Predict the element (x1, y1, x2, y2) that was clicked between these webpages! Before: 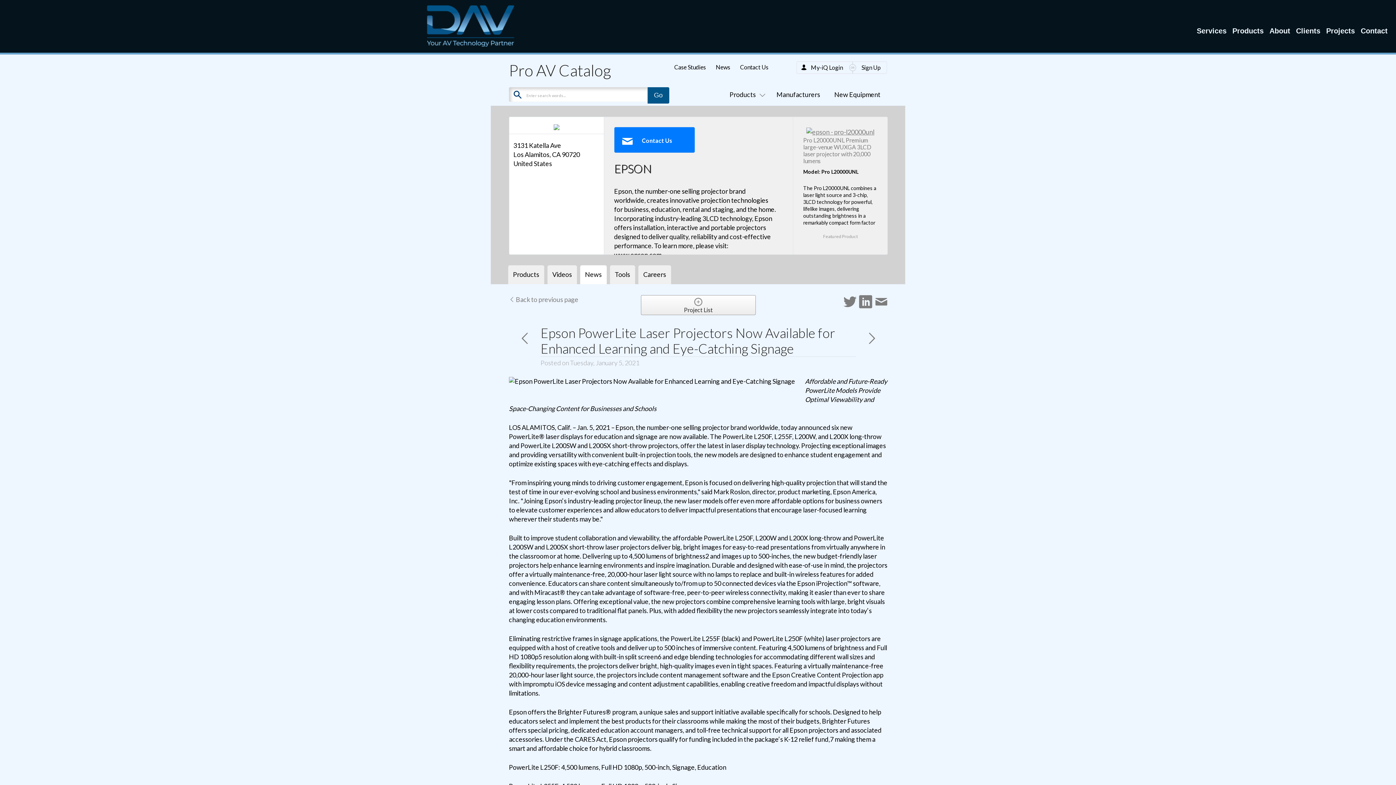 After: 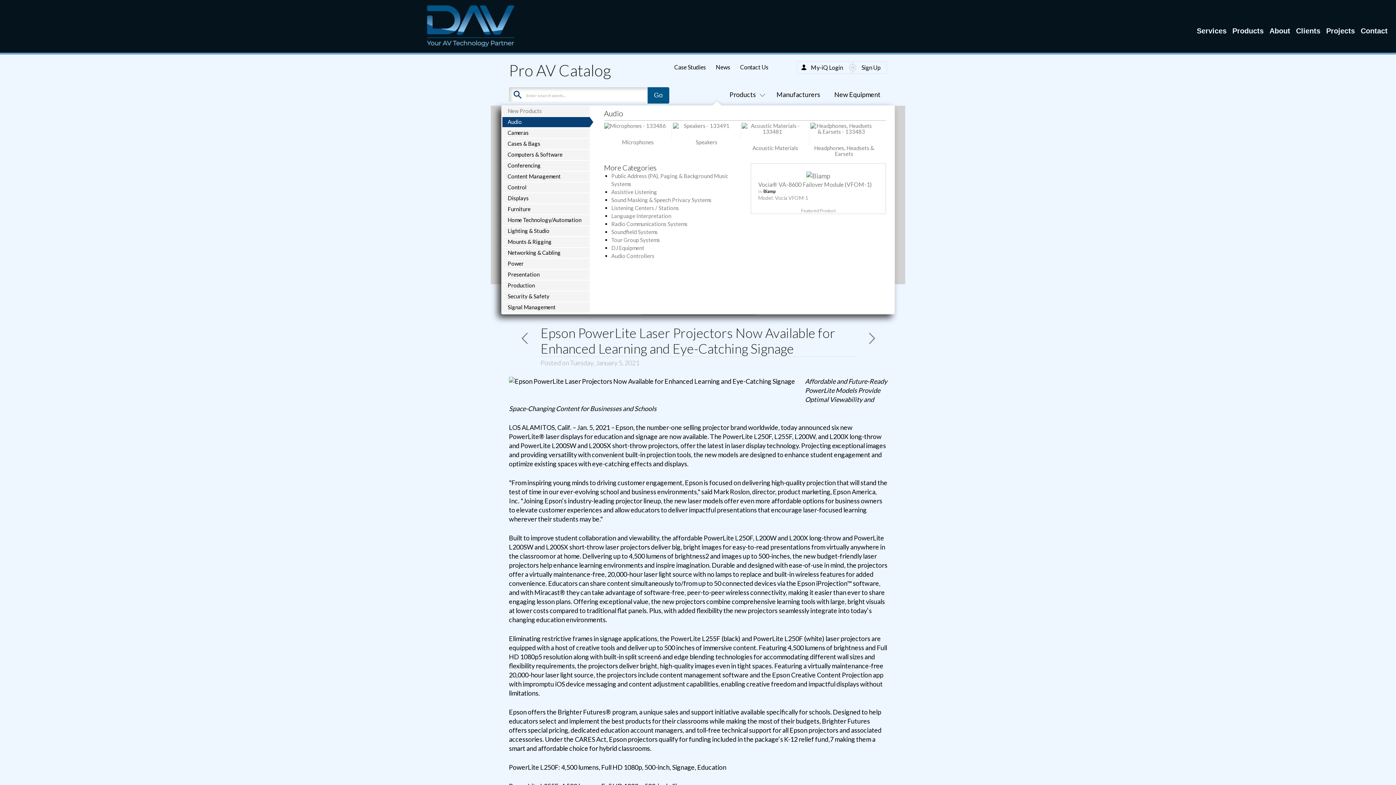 Action: bbox: (729, 90, 762, 98) label: Products